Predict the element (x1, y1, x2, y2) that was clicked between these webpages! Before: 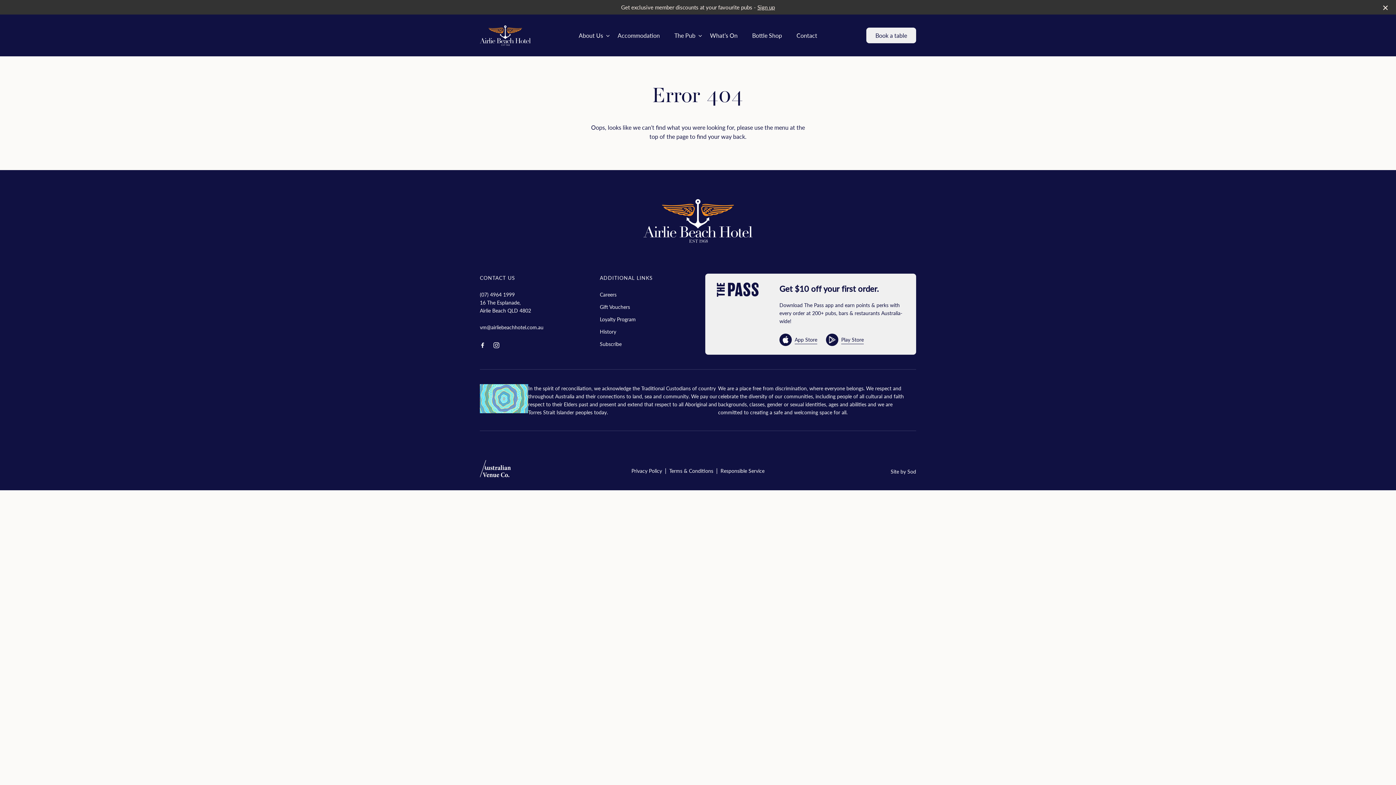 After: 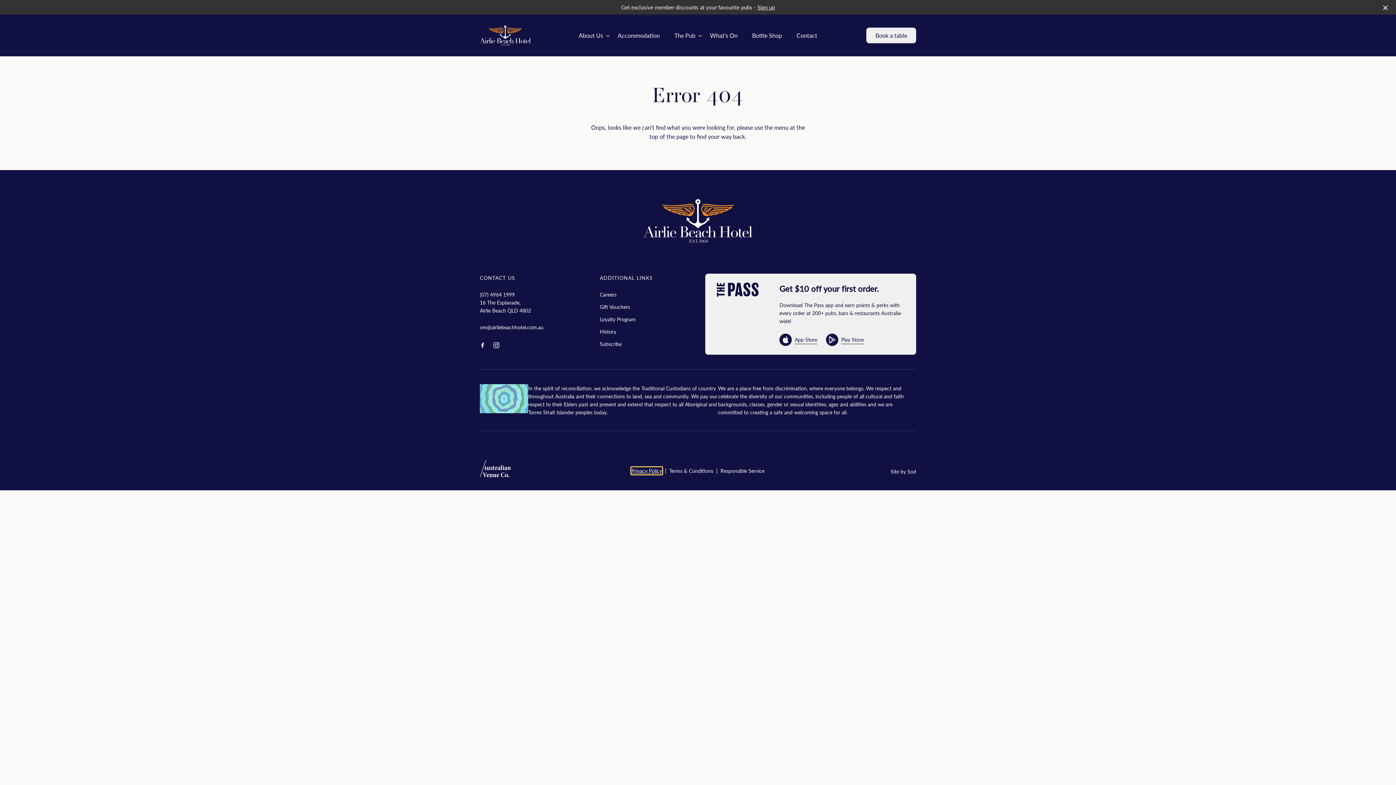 Action: bbox: (631, 467, 662, 474) label: Privacy Policy